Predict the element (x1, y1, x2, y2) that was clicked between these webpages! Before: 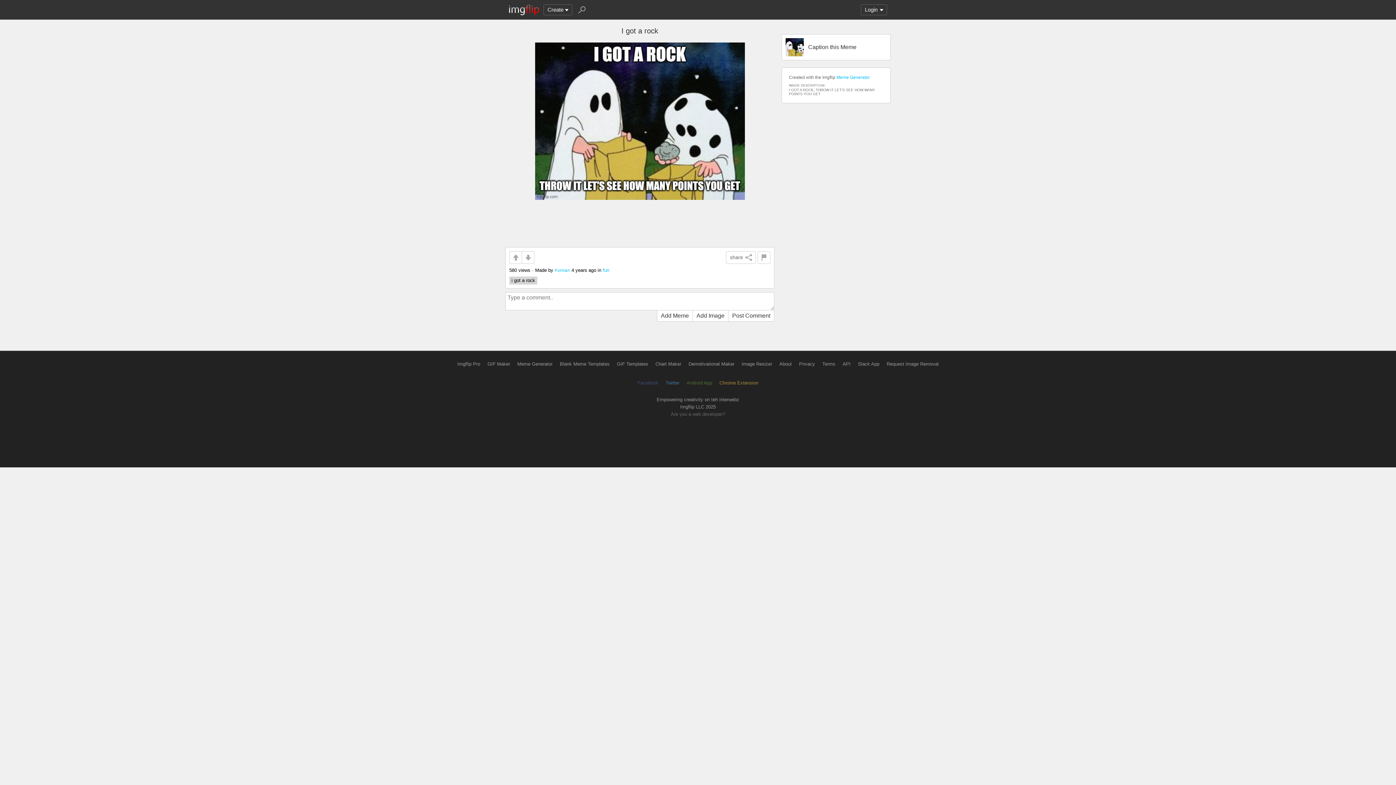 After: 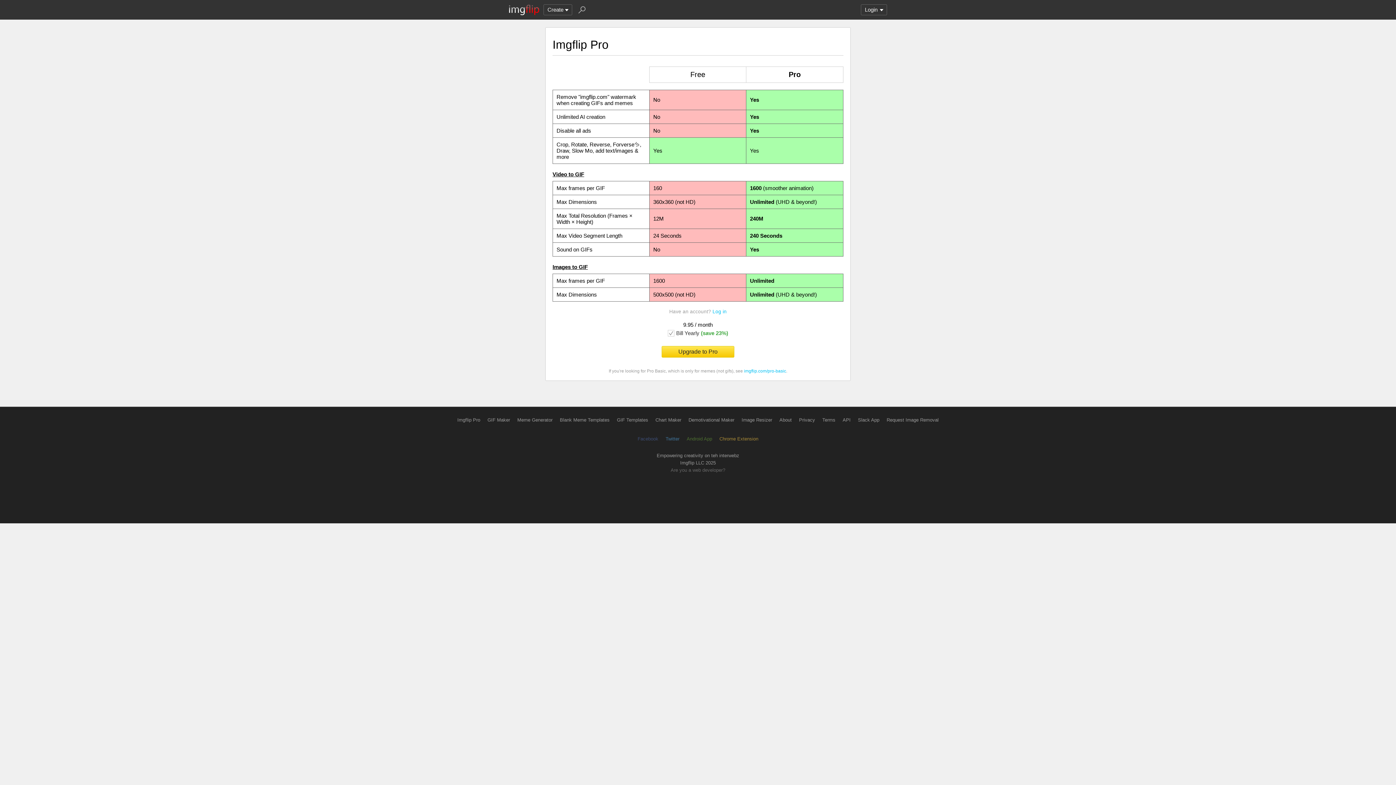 Action: label: Imgflip Pro bbox: (457, 361, 480, 366)